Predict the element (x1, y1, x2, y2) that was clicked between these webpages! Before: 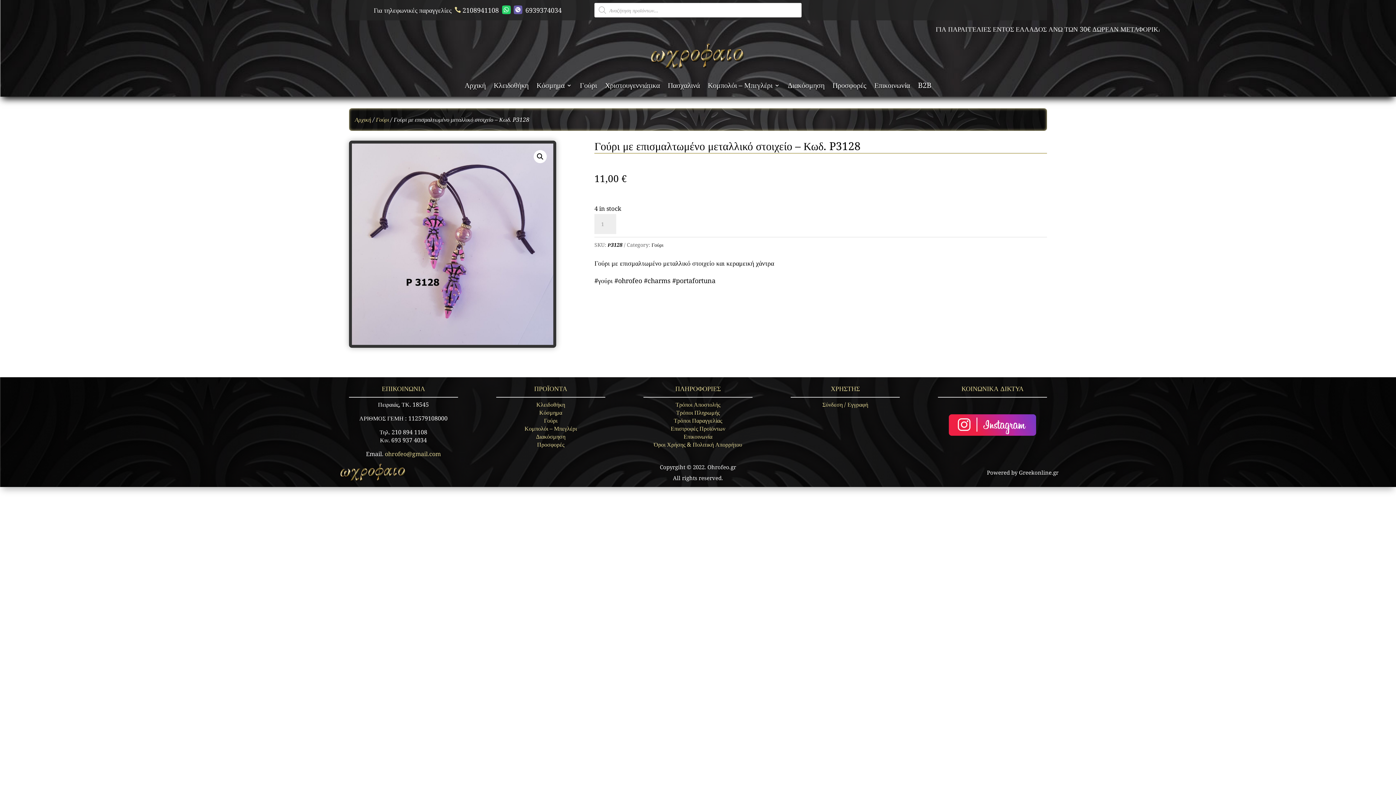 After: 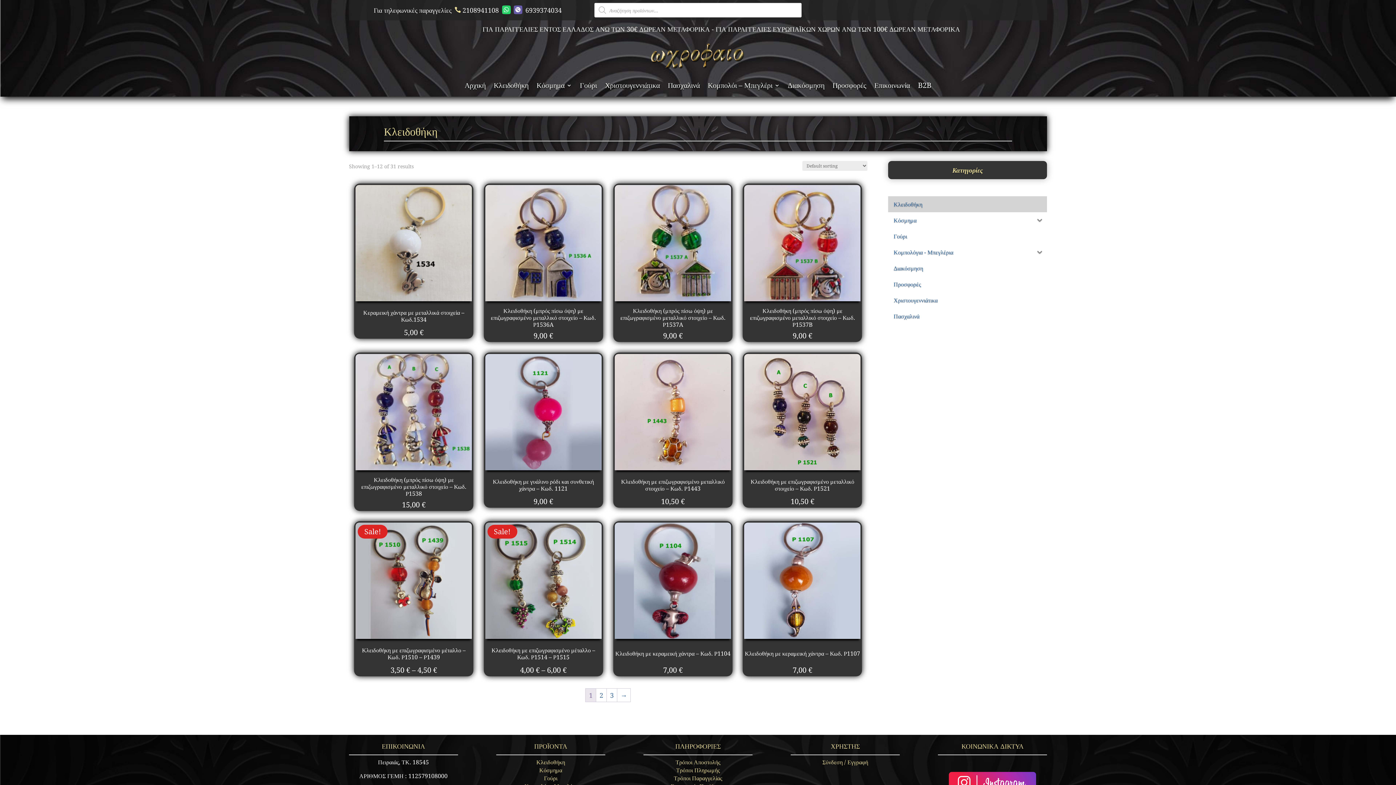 Action: label: Κλειδοθήκη bbox: (493, 82, 528, 90)